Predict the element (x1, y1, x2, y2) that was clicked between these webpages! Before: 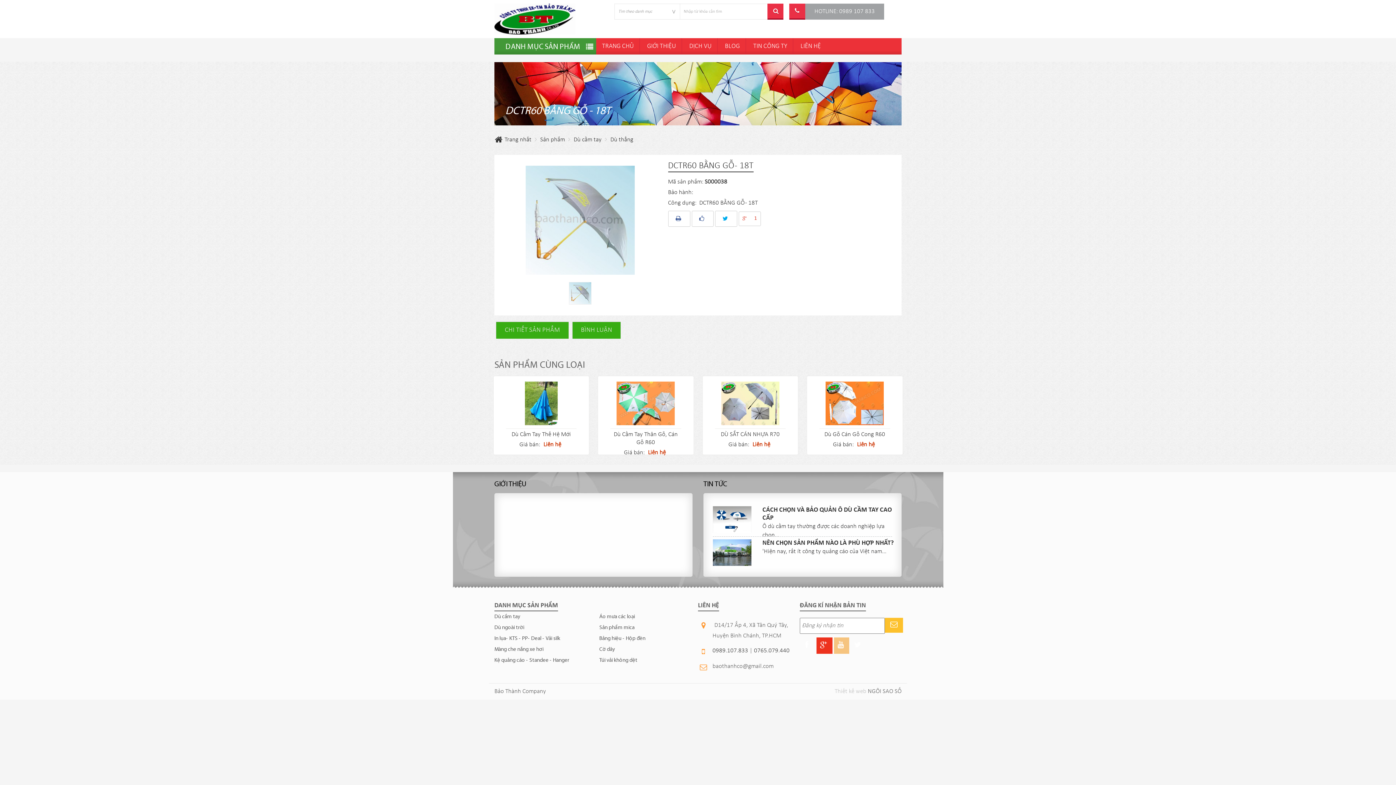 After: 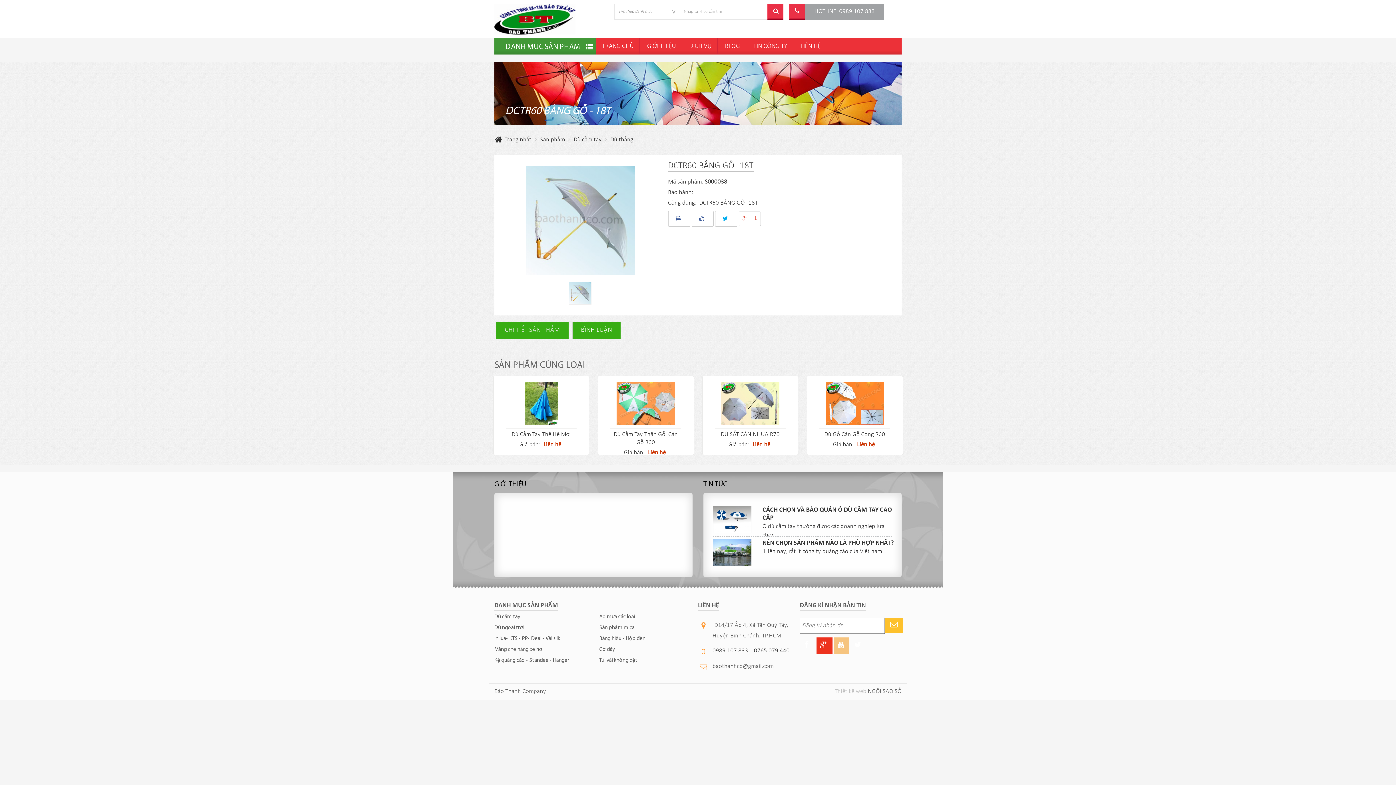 Action: bbox: (572, 322, 620, 338) label: BÌNH LUẬN